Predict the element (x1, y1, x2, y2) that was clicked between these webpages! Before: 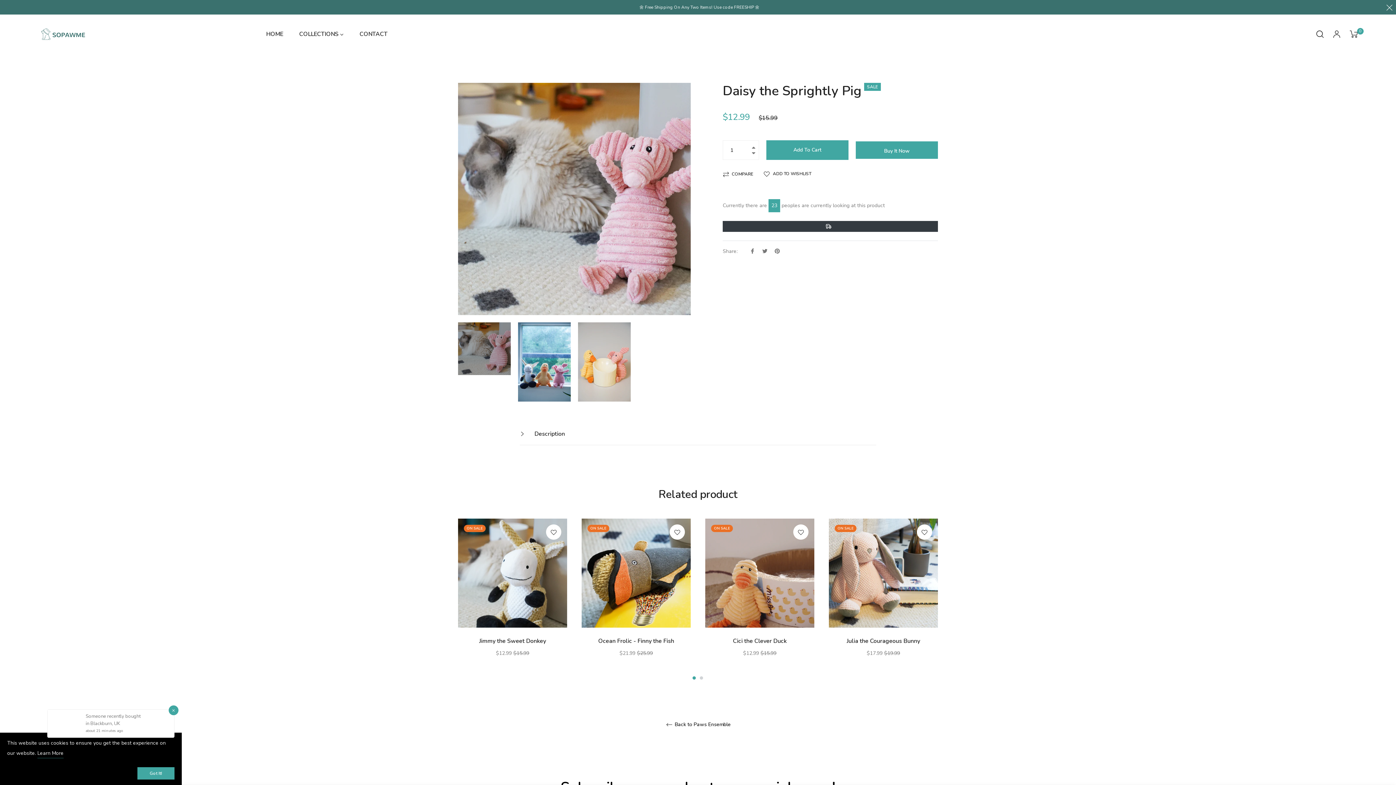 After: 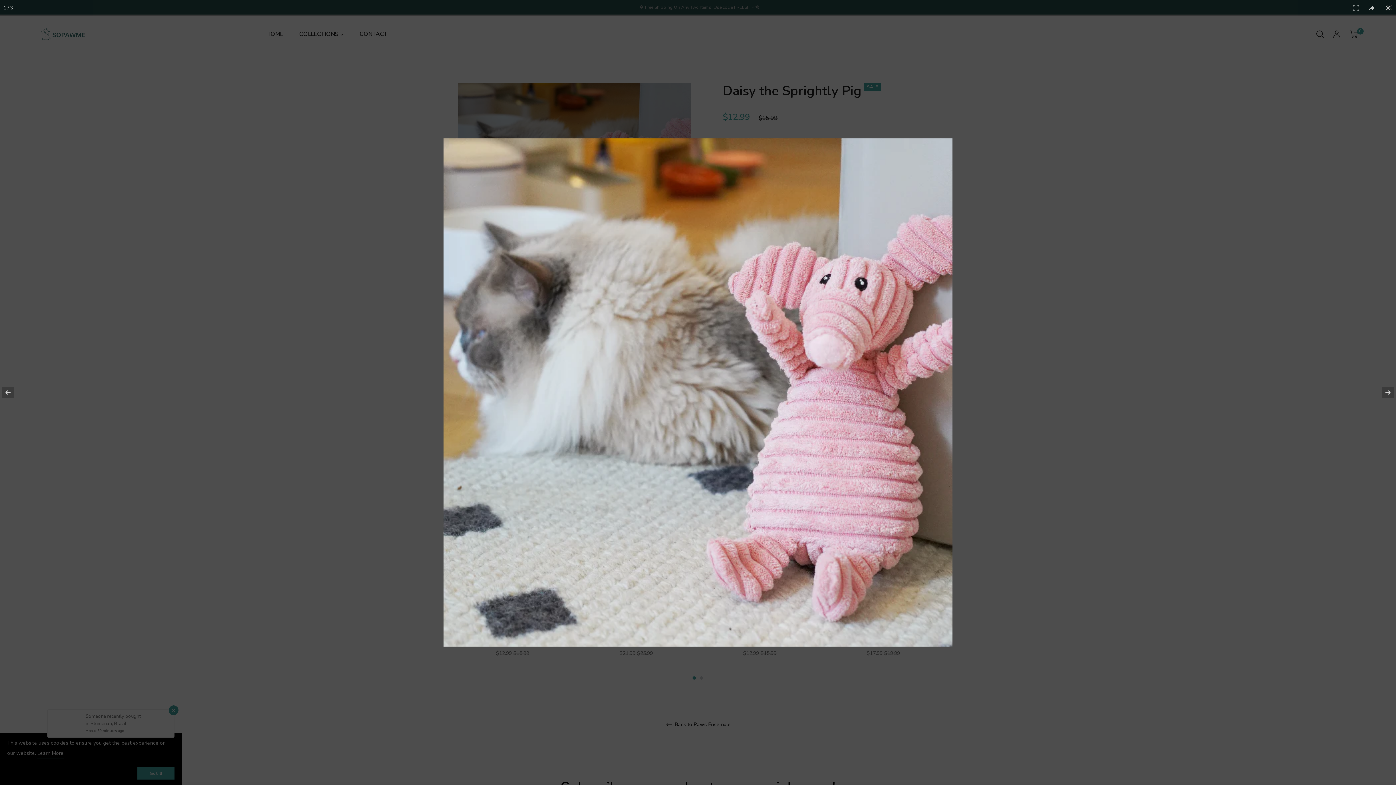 Action: bbox: (458, 82, 690, 315)